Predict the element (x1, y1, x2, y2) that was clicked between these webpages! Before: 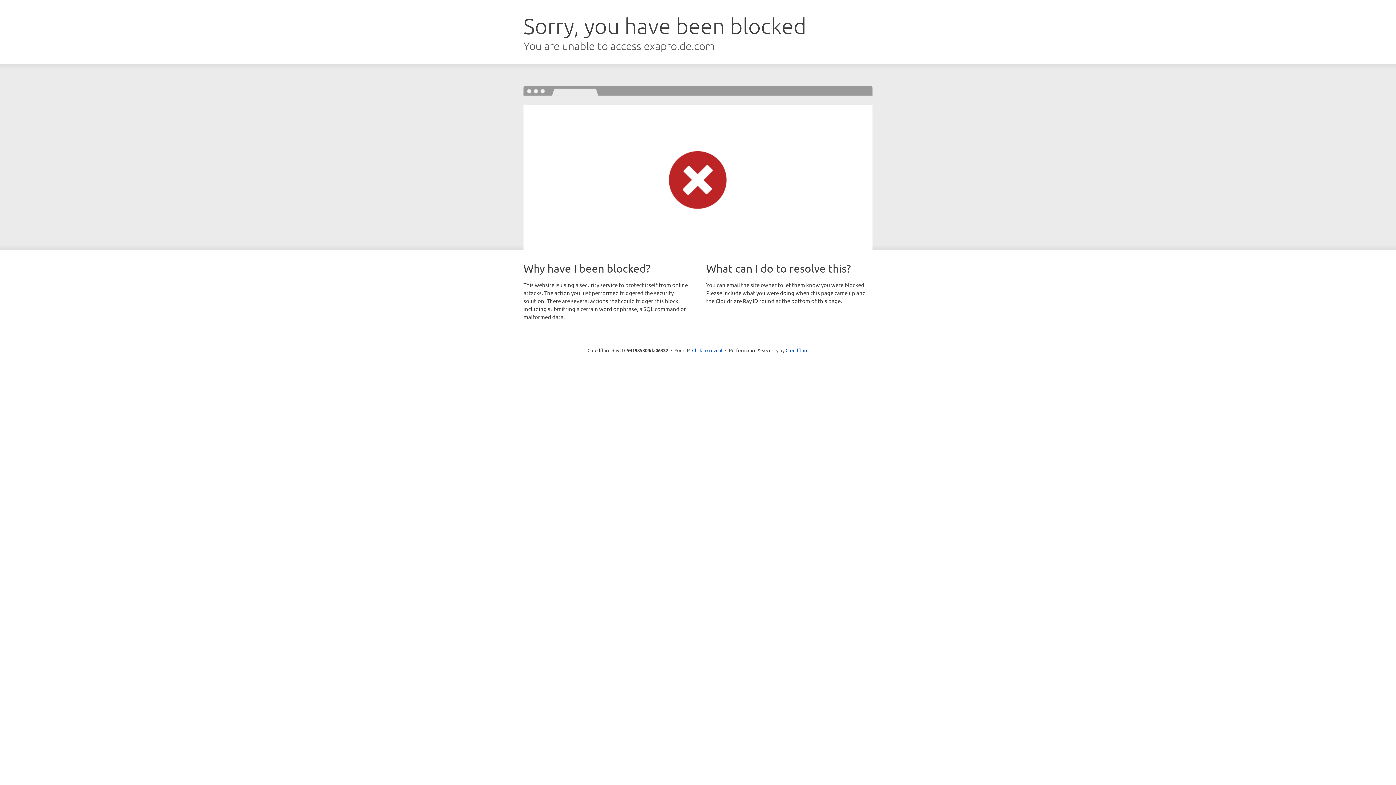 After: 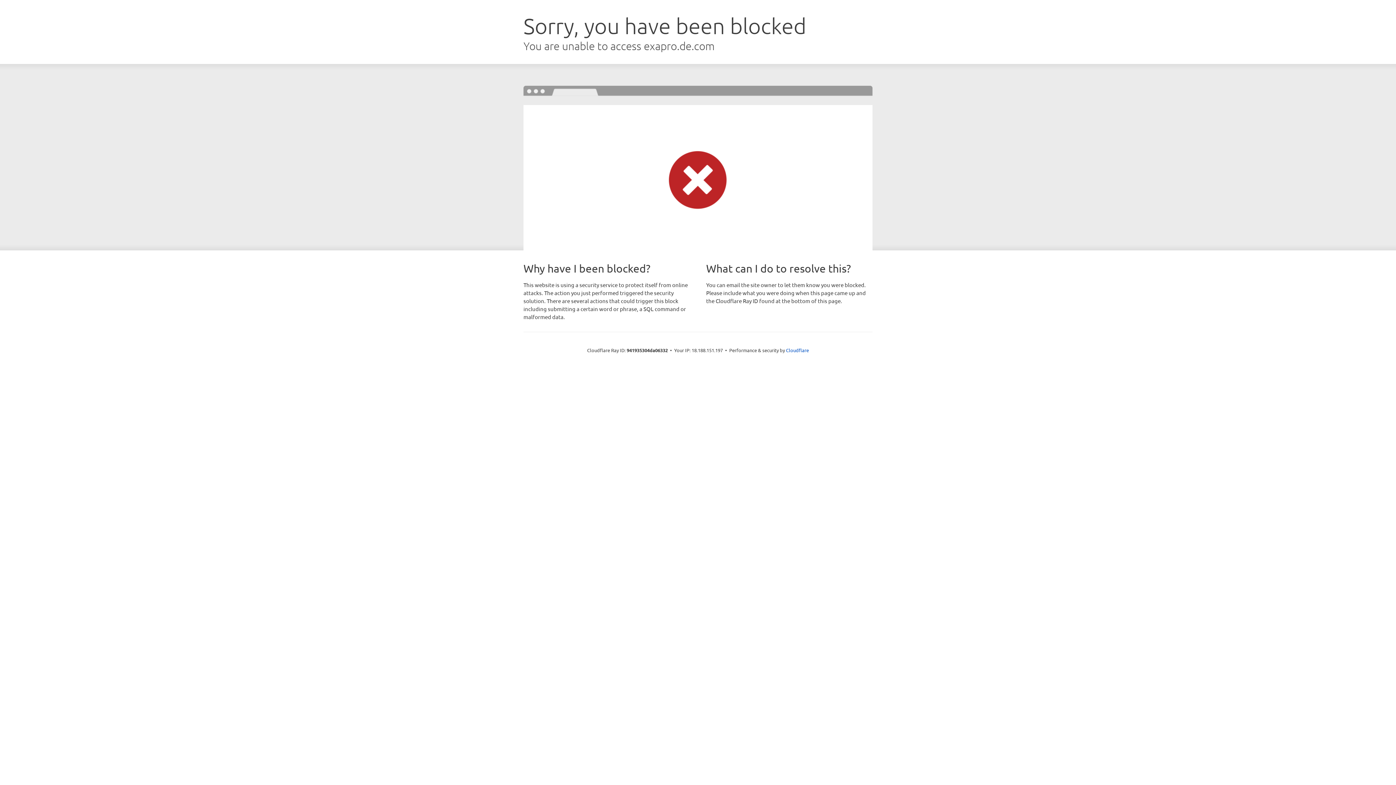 Action: bbox: (692, 346, 722, 353) label: Click to reveal